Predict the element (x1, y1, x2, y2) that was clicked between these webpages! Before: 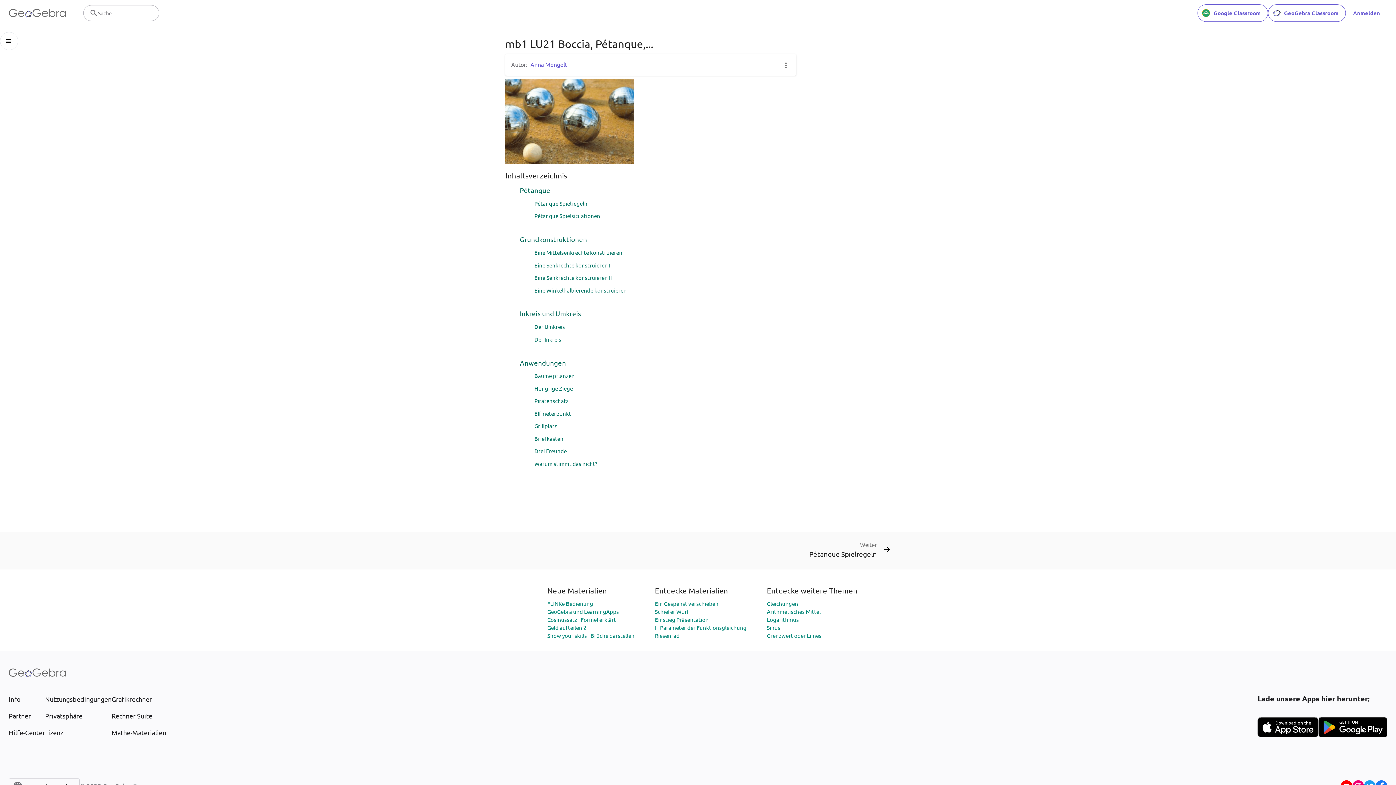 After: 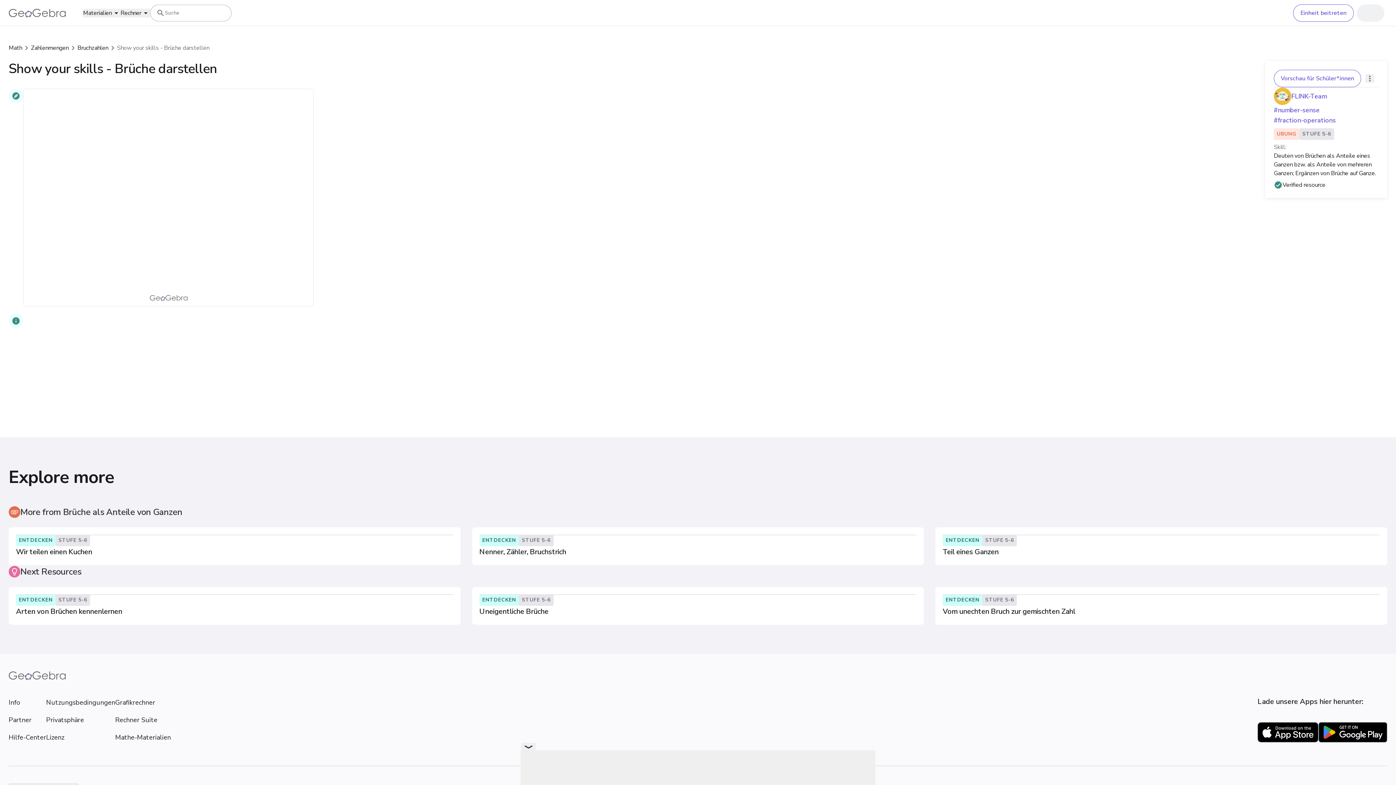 Action: label: Show your skills - Brüche darstellen bbox: (547, 632, 634, 639)